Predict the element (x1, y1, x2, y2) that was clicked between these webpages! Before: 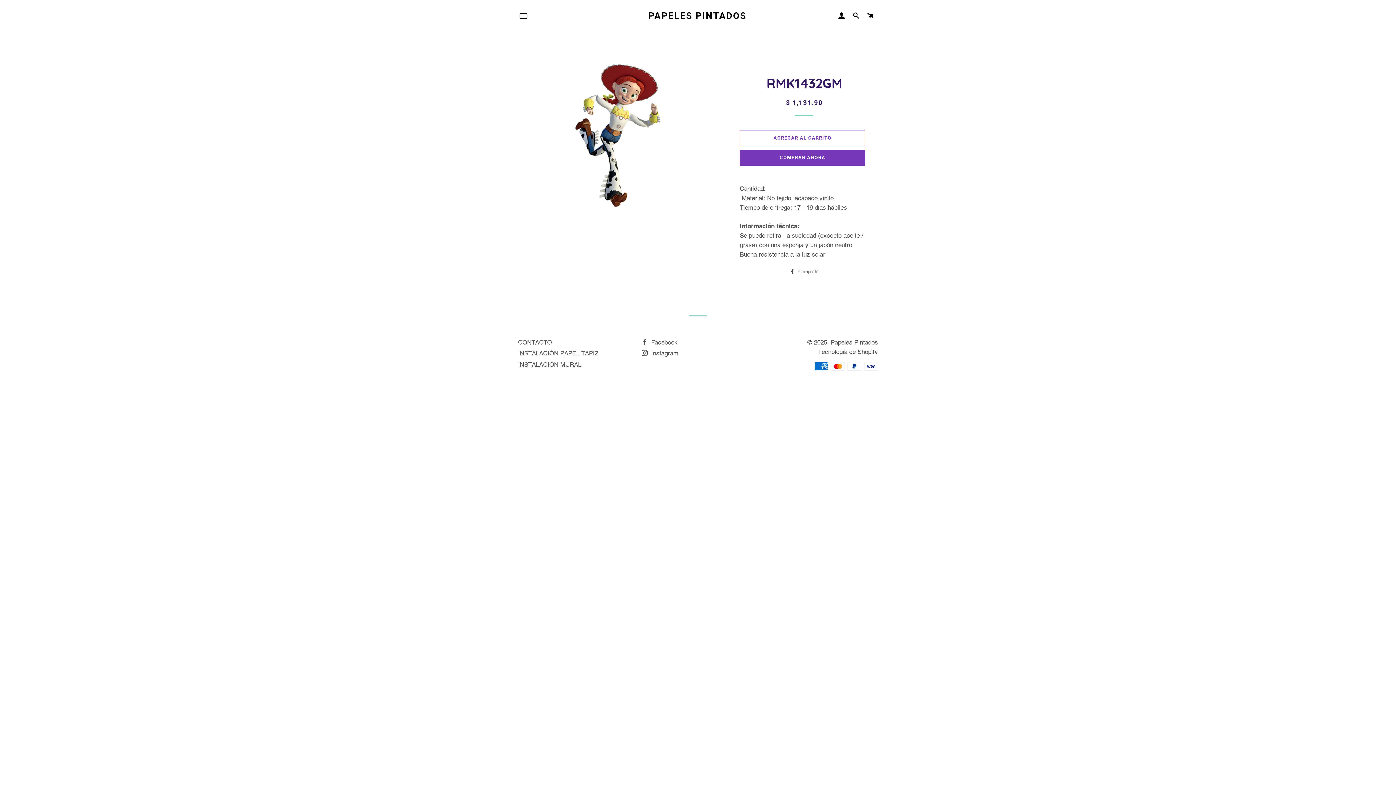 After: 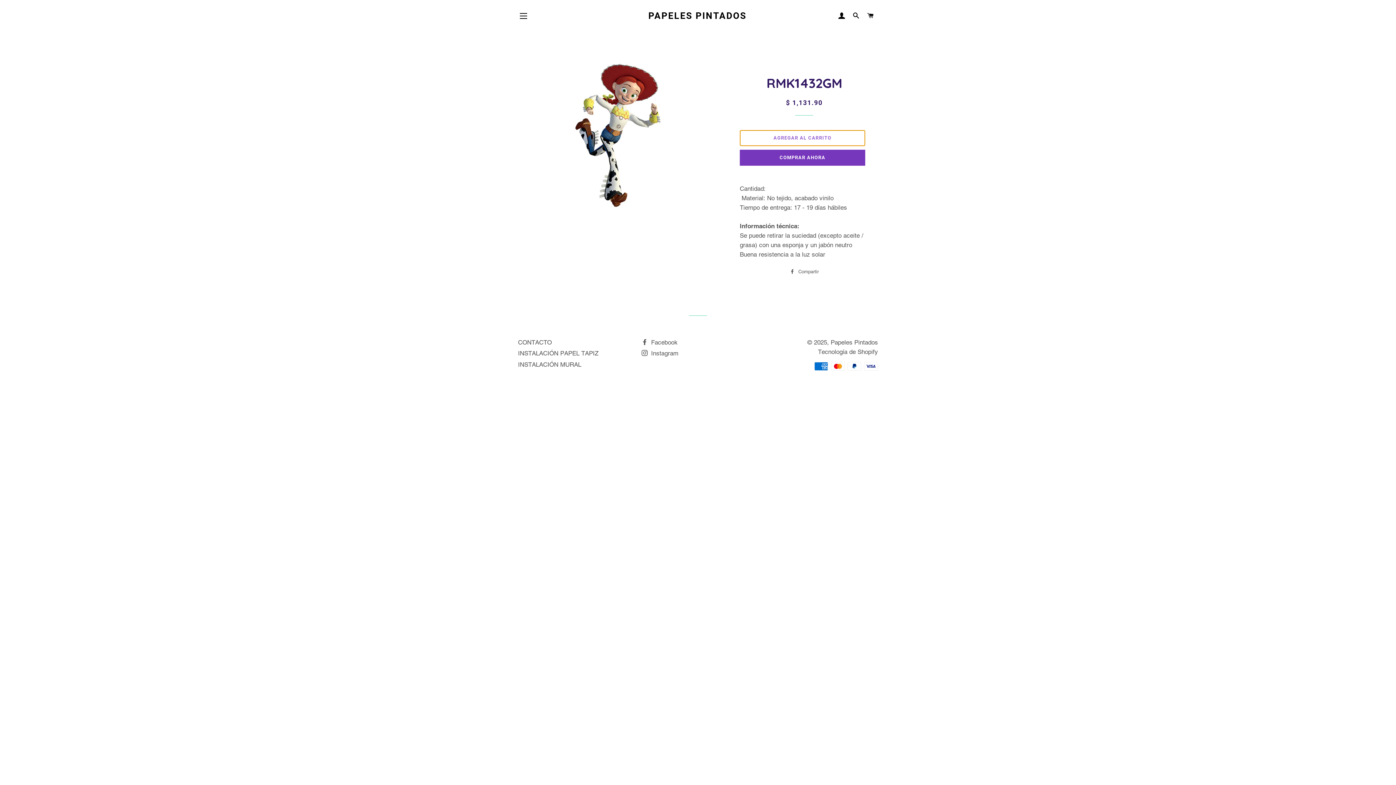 Action: label: AGREGAR AL CARRITO bbox: (739, 130, 865, 146)